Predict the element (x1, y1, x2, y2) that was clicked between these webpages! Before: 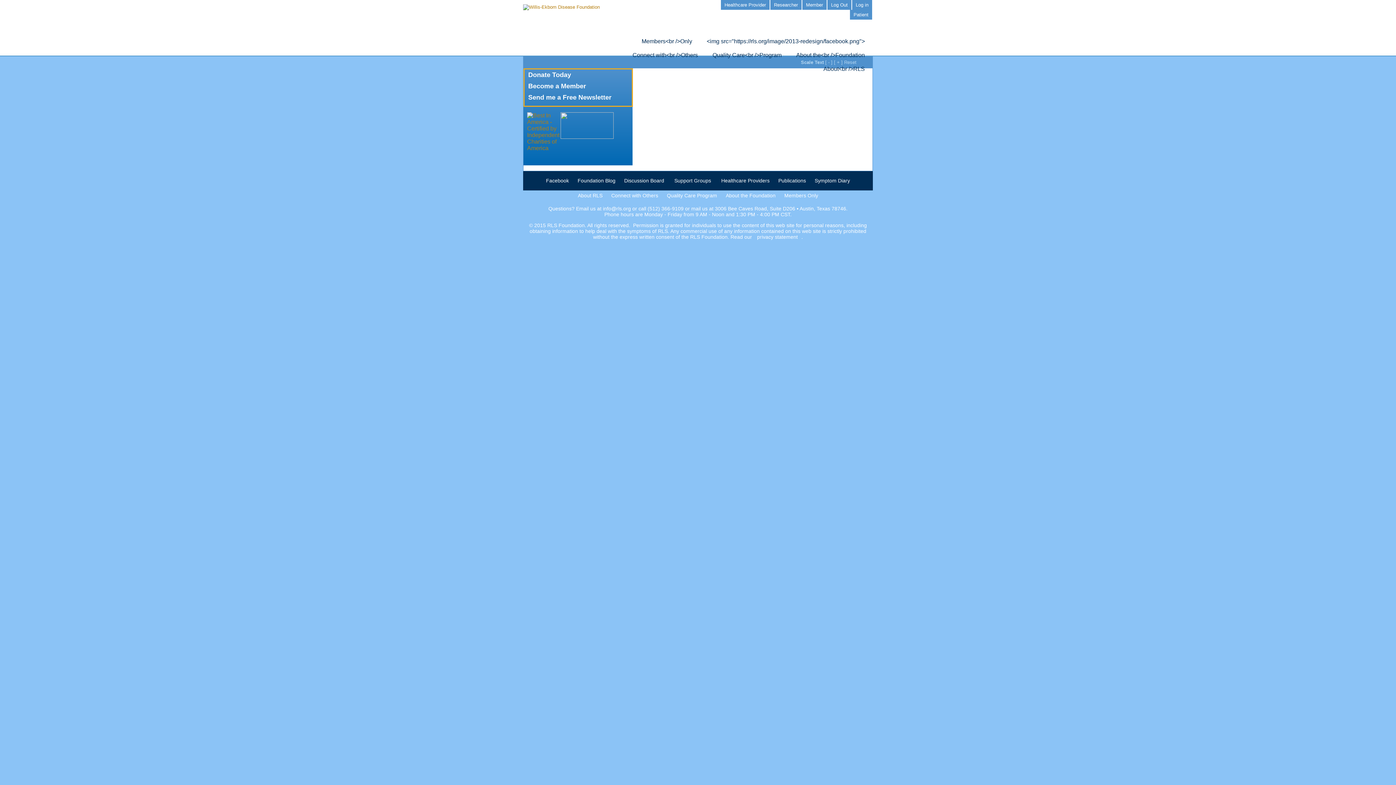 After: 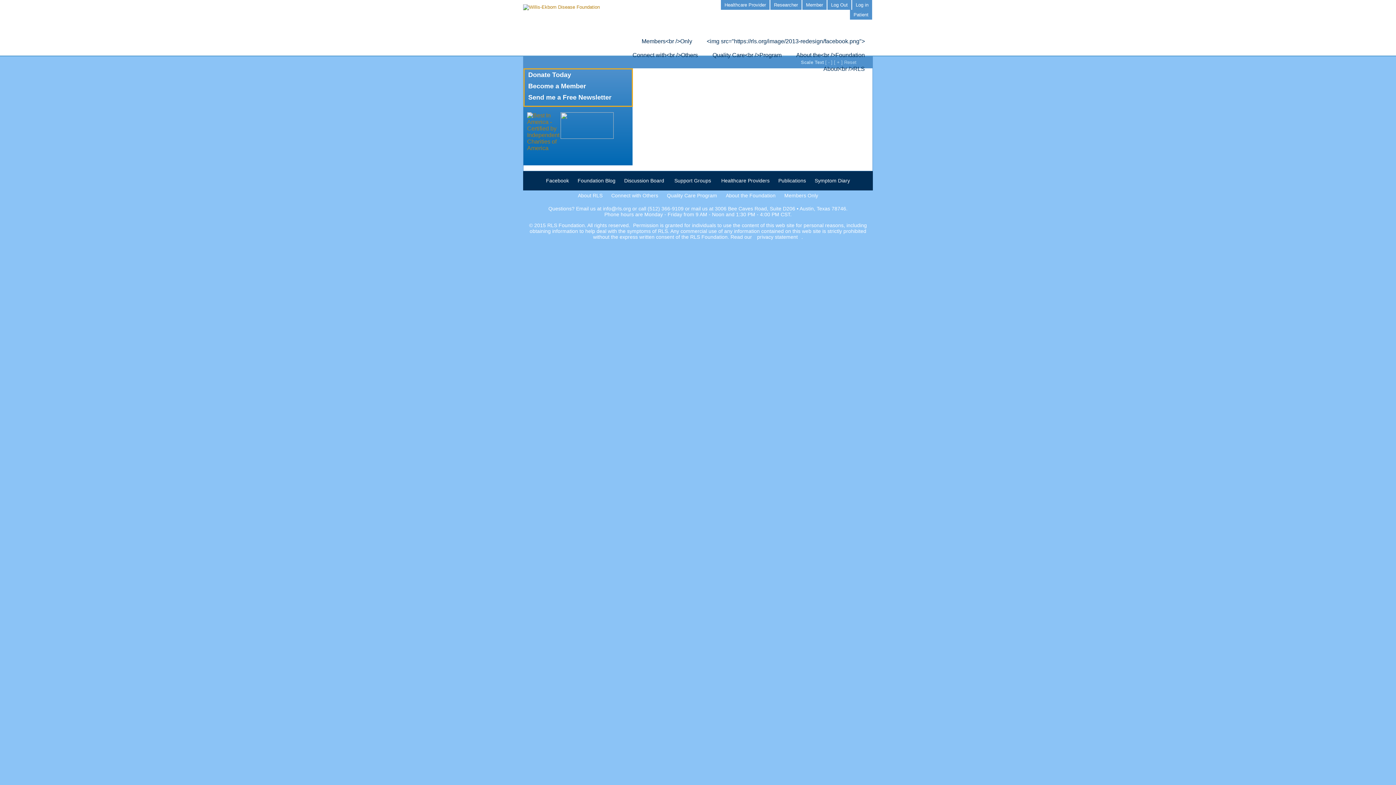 Action: bbox: (796, 52, 865, 58) label: About the<br />Foundation